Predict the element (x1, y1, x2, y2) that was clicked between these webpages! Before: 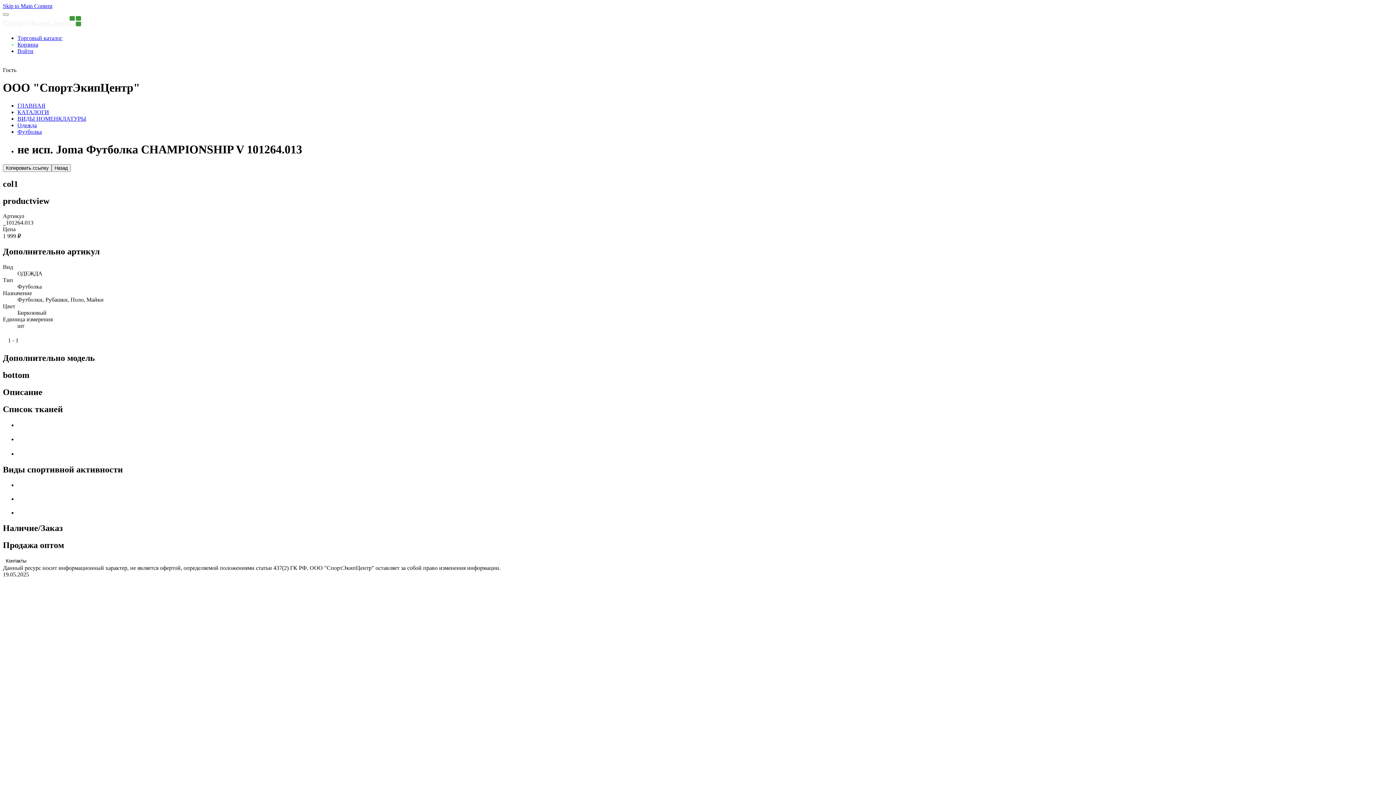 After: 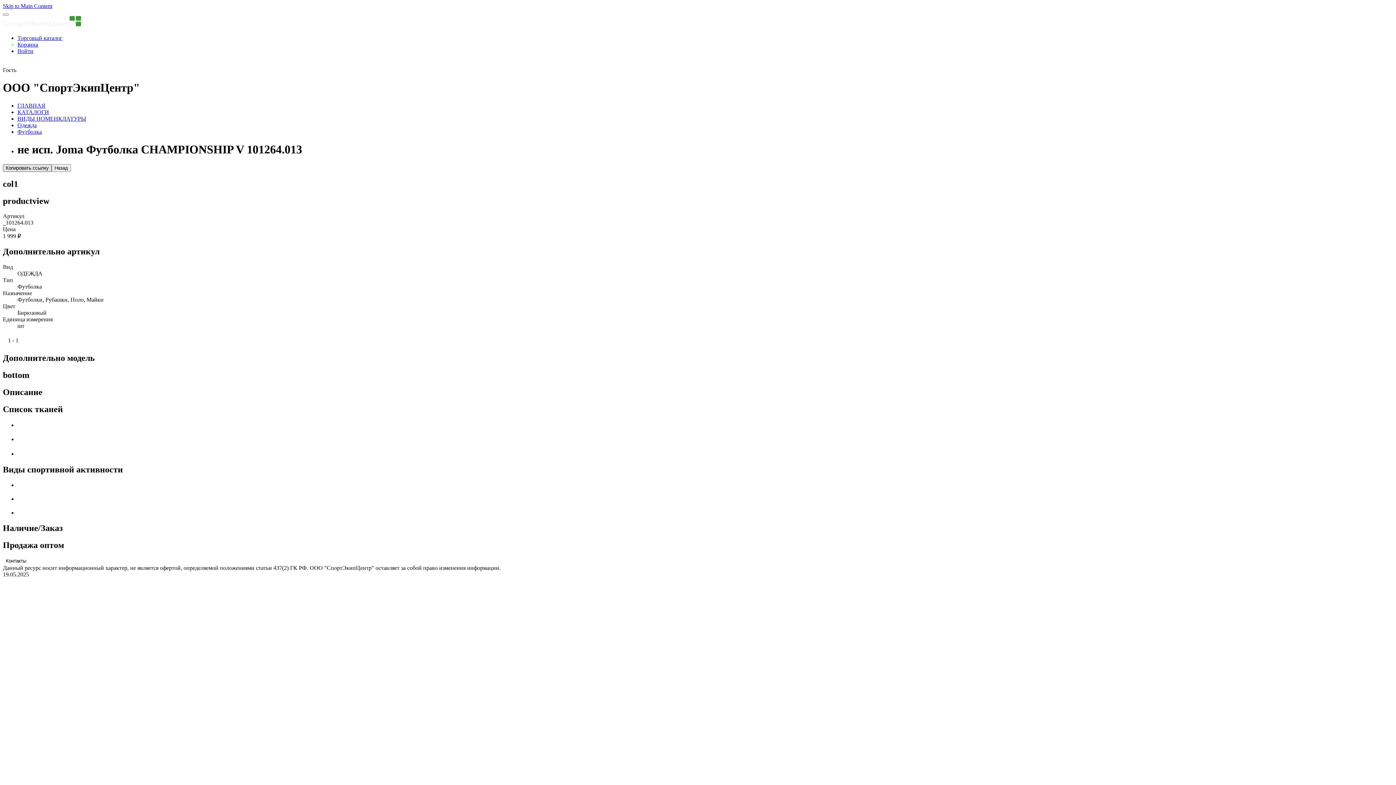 Action: bbox: (2, 164, 51, 171) label: Копировать ссылку